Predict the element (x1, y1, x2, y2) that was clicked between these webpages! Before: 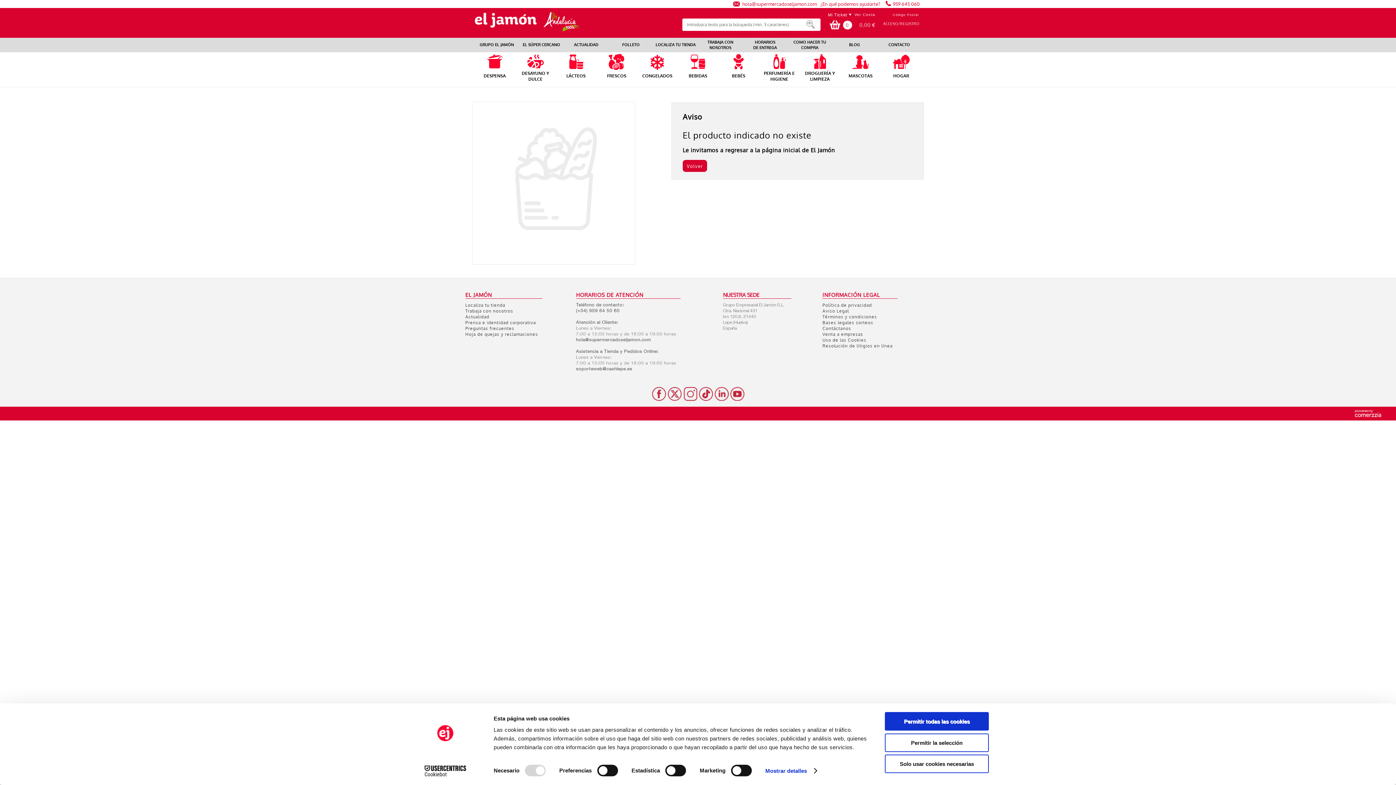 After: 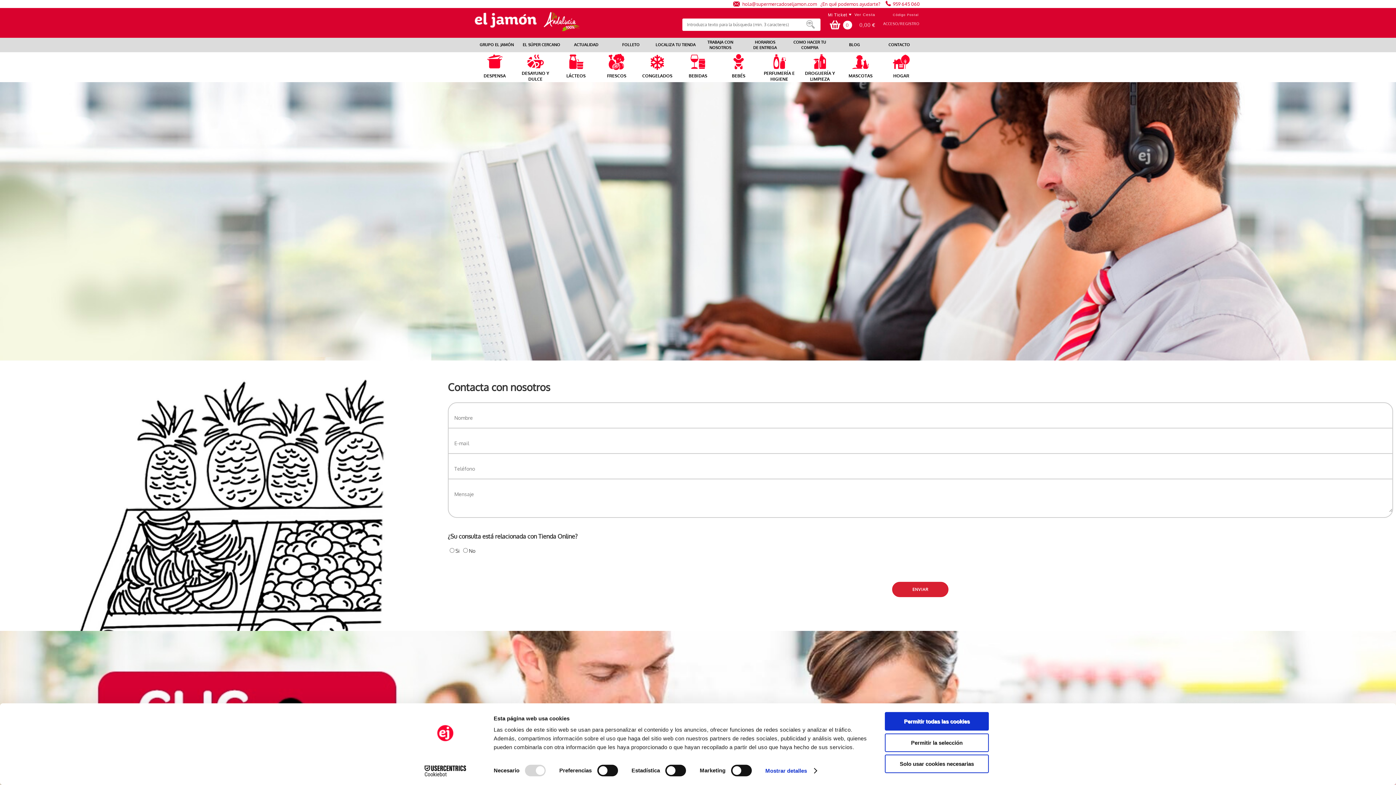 Action: label: CONTACTO bbox: (888, 39, 910, 50)